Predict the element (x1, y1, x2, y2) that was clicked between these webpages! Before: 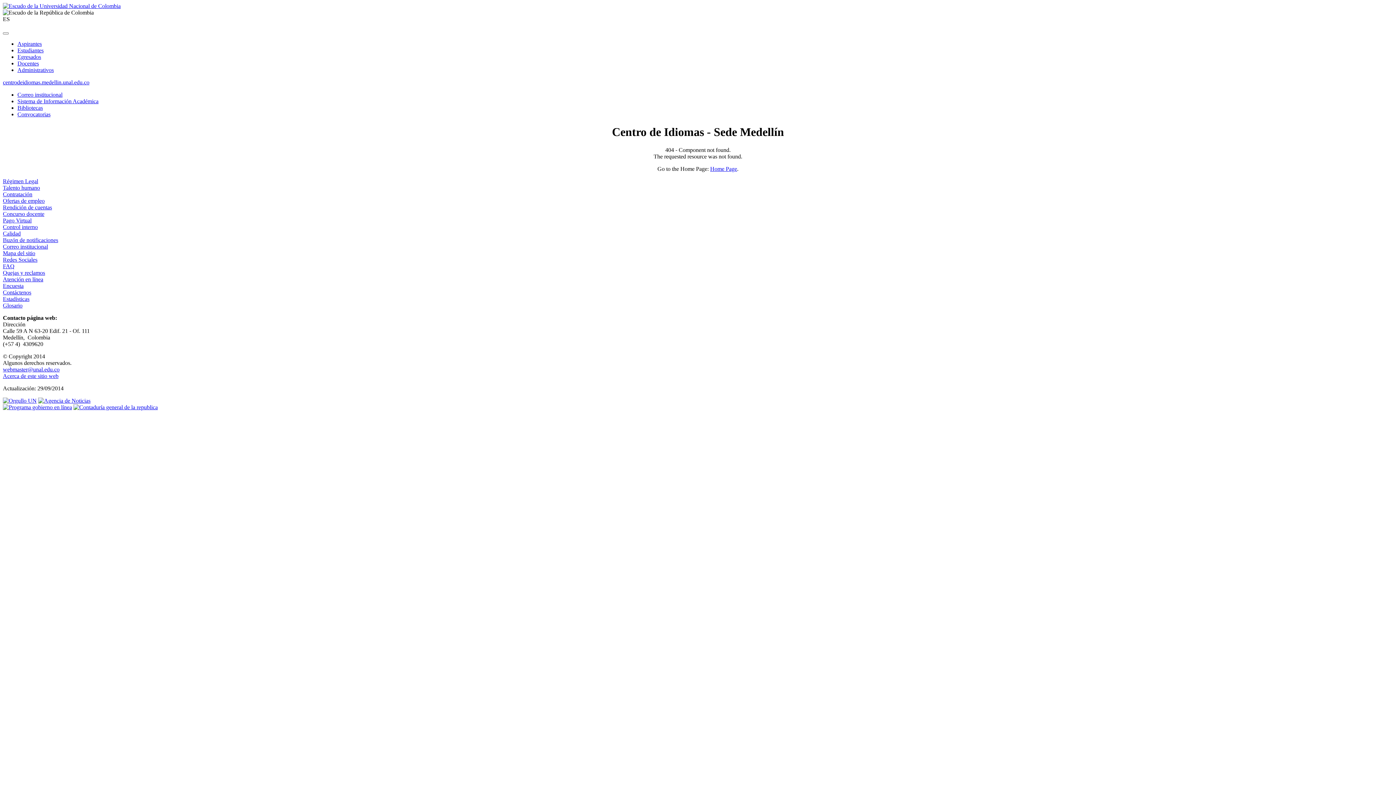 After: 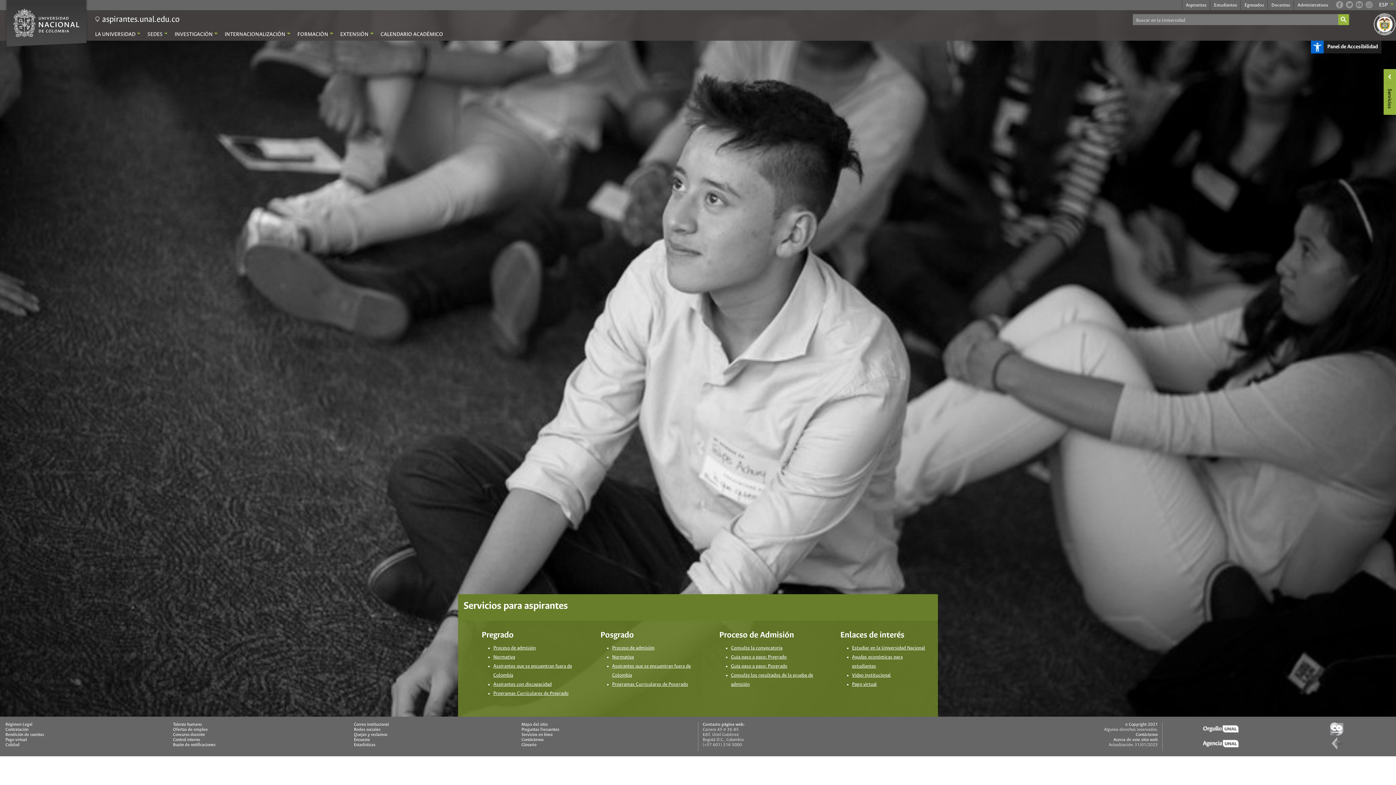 Action: bbox: (17, 40, 41, 46) label: Aspirantes